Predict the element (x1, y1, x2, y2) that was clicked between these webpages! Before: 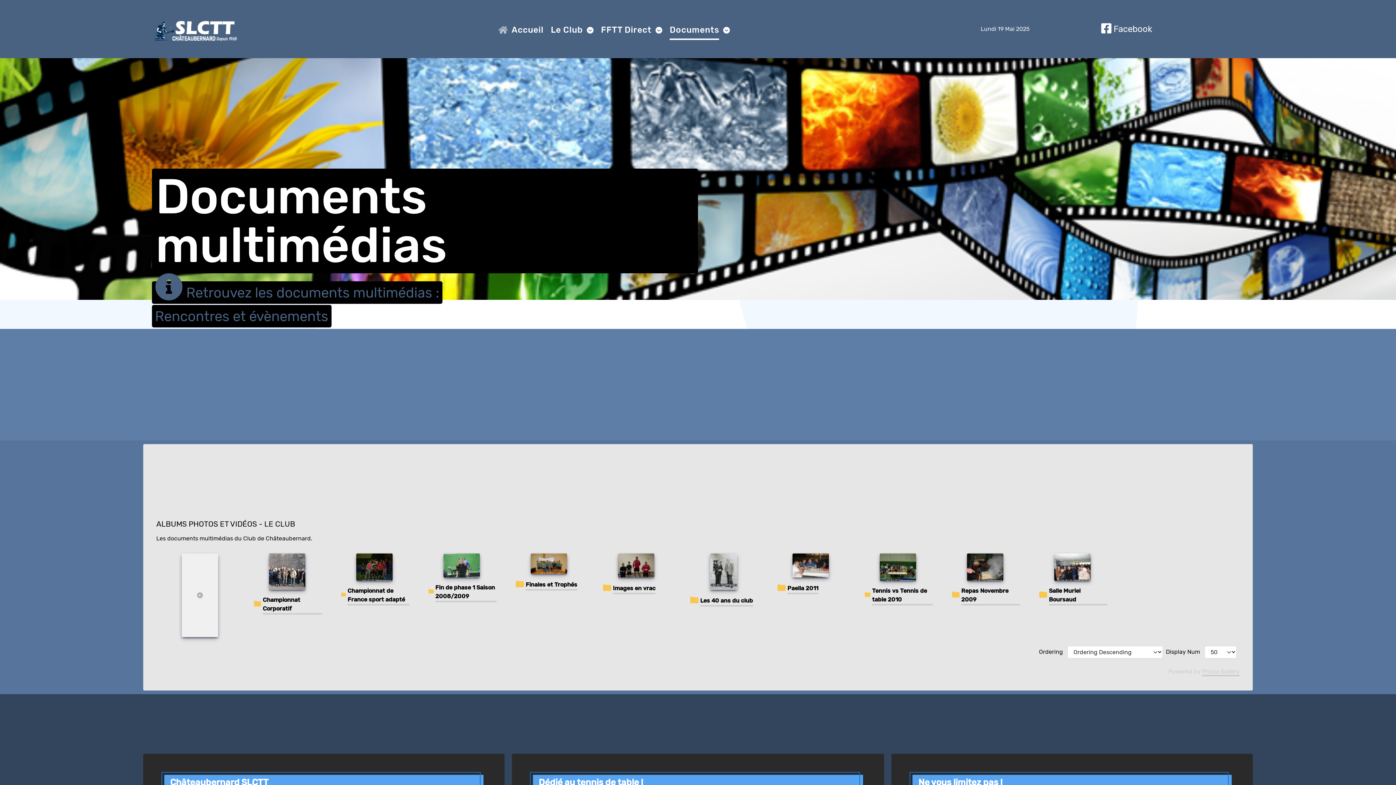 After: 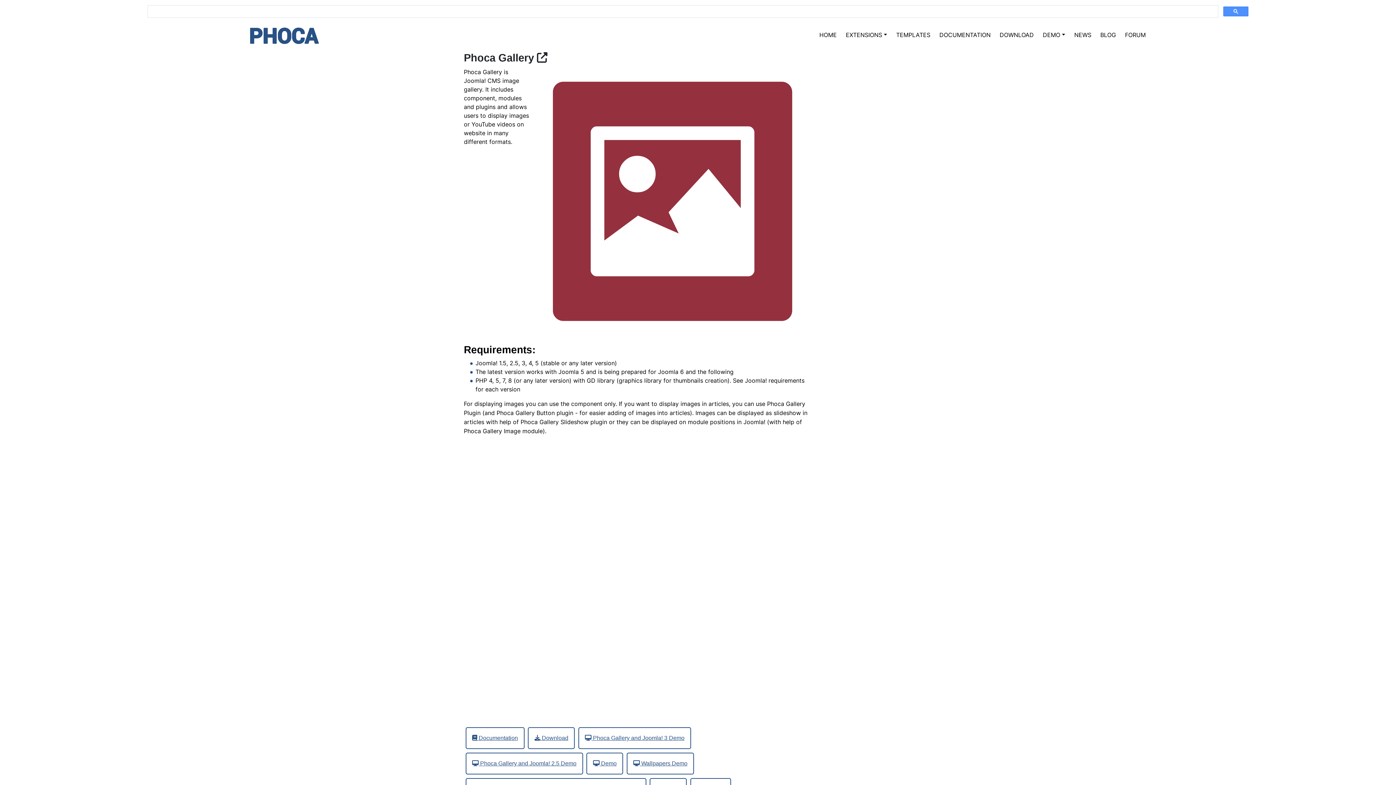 Action: bbox: (1202, 668, 1240, 675) label: Phoca Gallery